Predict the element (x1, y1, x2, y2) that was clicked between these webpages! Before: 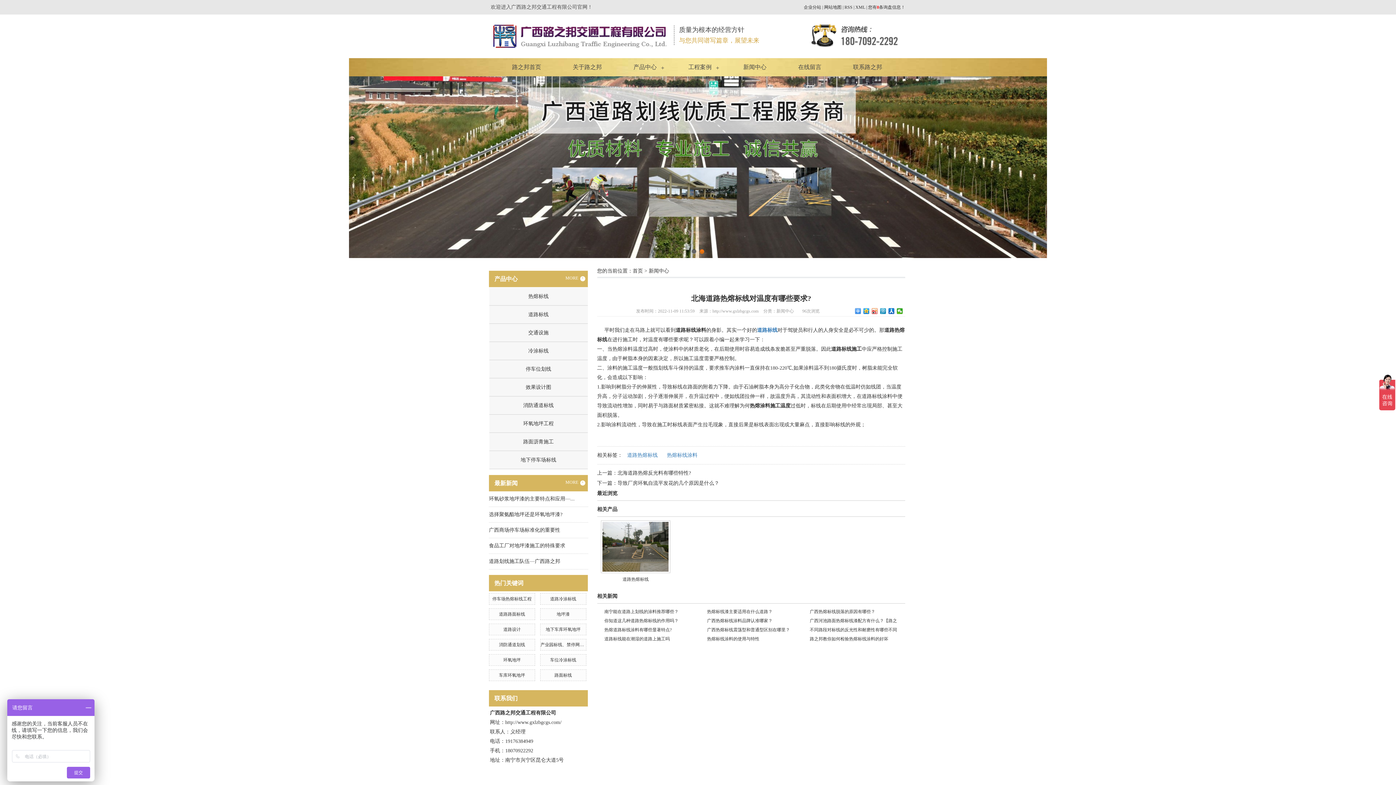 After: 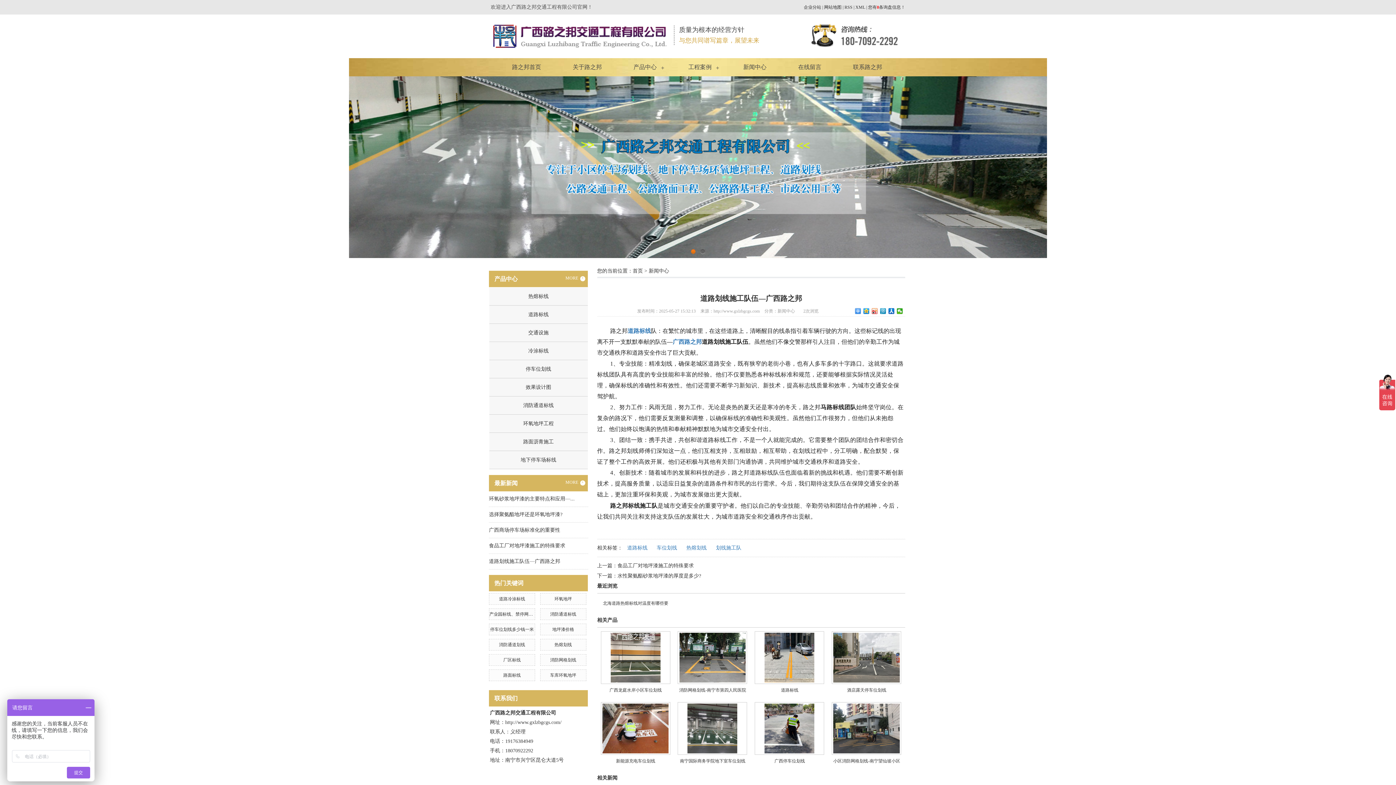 Action: bbox: (489, 557, 588, 565) label: 道路划线施工队伍—广西路之邦